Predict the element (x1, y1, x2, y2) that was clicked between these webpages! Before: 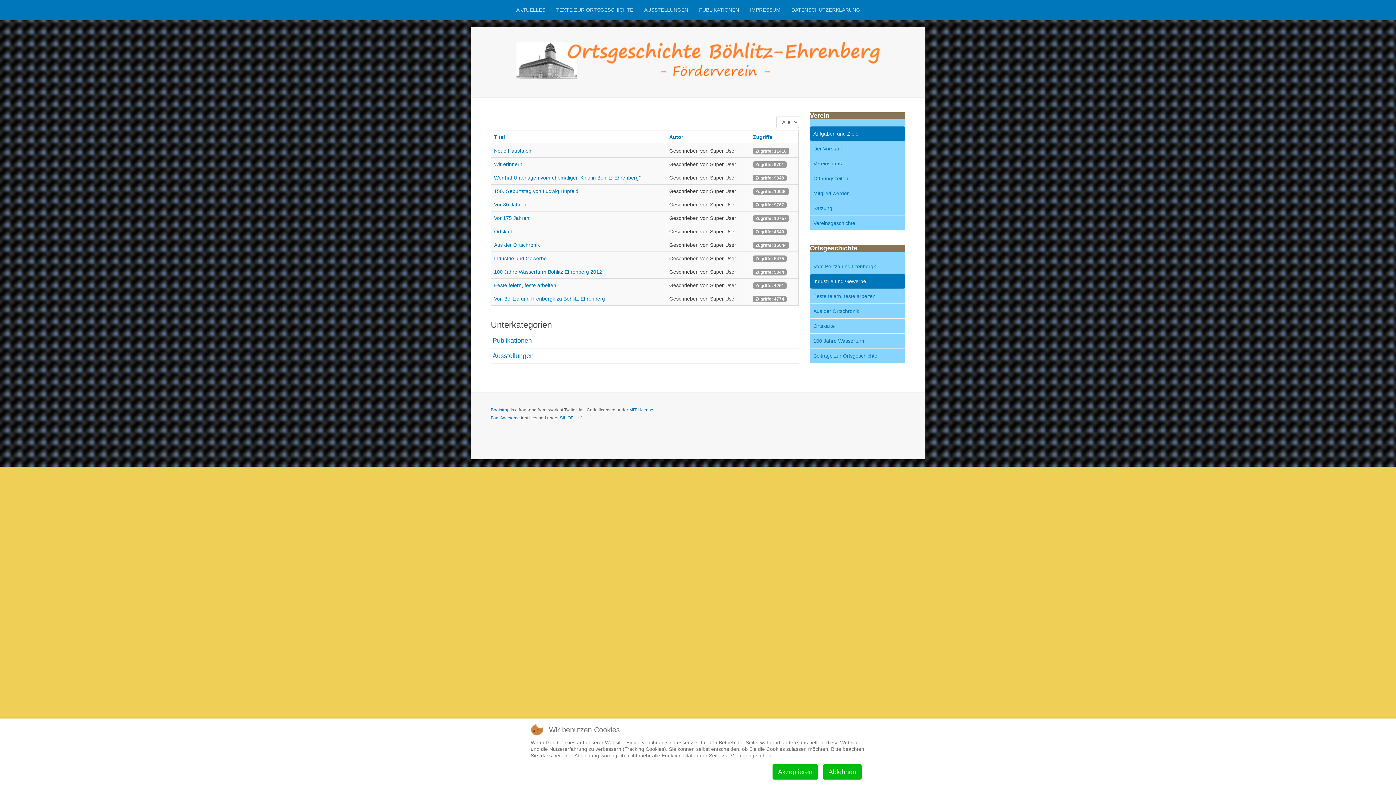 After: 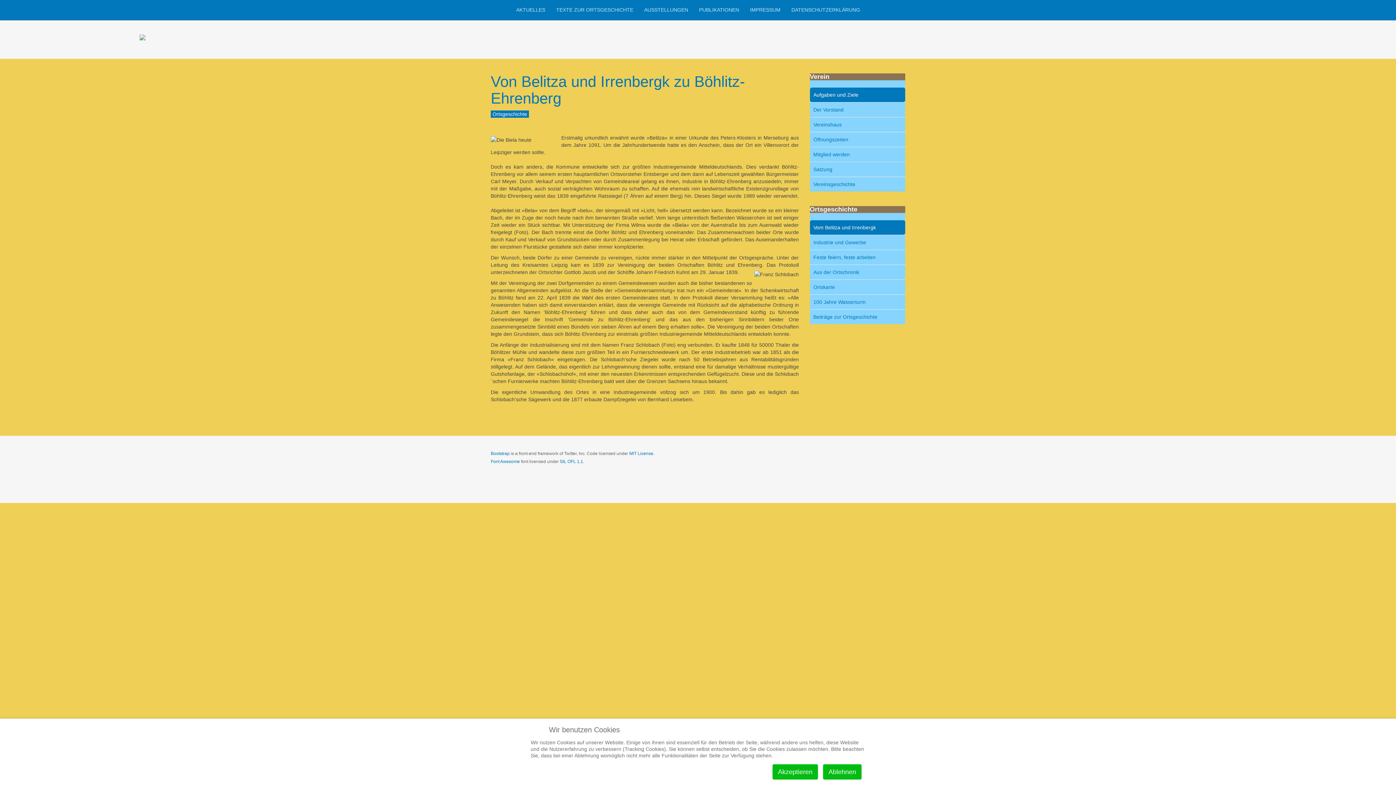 Action: label: Vom Belitza und Irrenbergk bbox: (810, 259, 905, 273)